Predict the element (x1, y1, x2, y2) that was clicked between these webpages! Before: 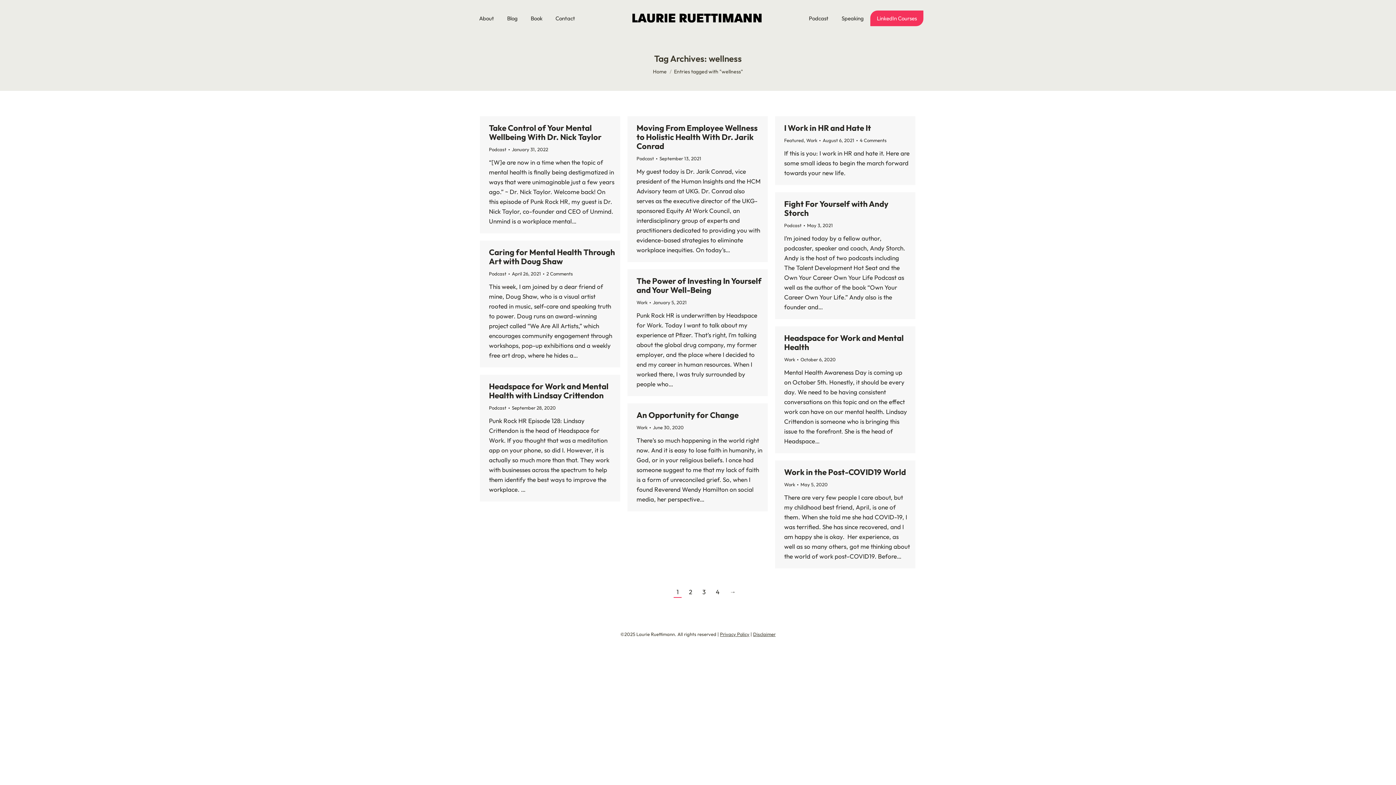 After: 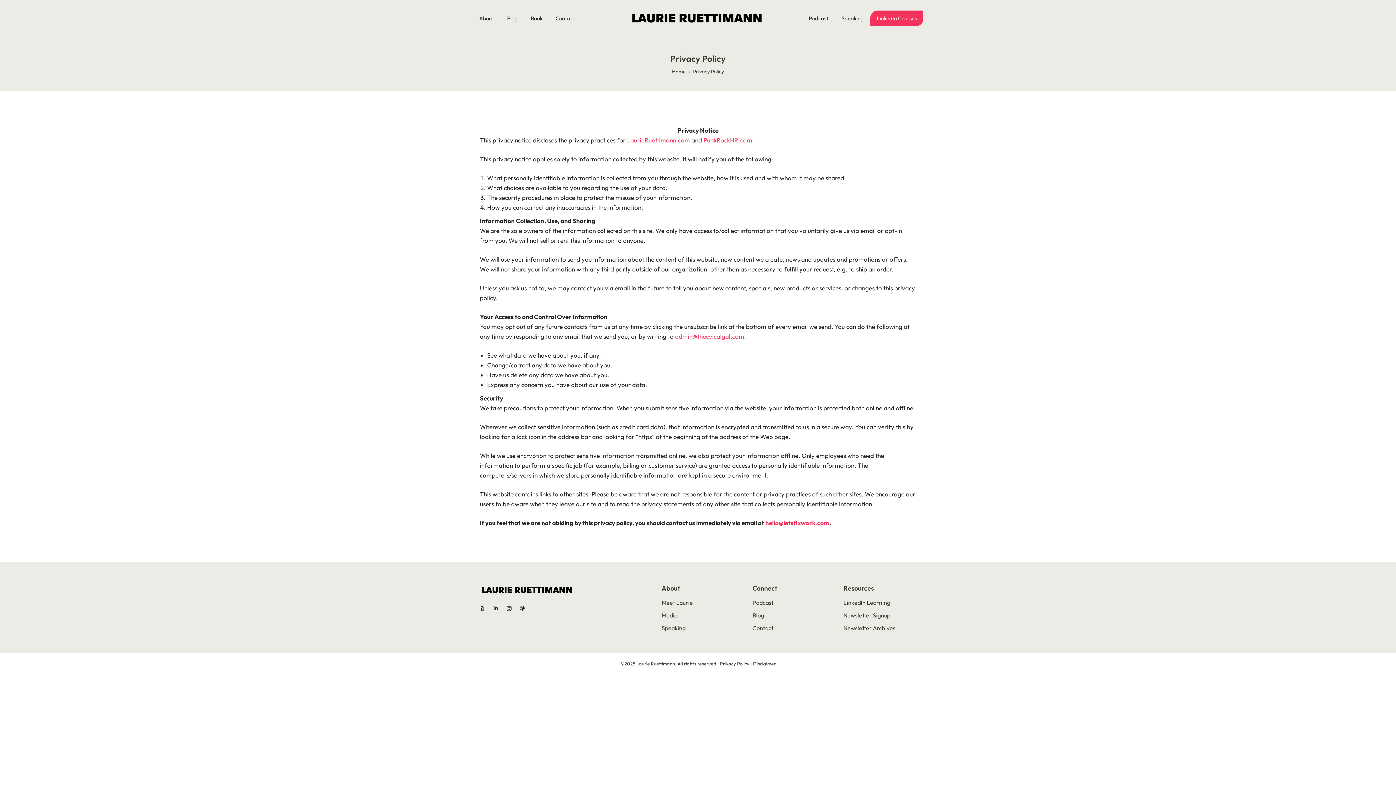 Action: label: Privacy Policy bbox: (720, 631, 749, 637)